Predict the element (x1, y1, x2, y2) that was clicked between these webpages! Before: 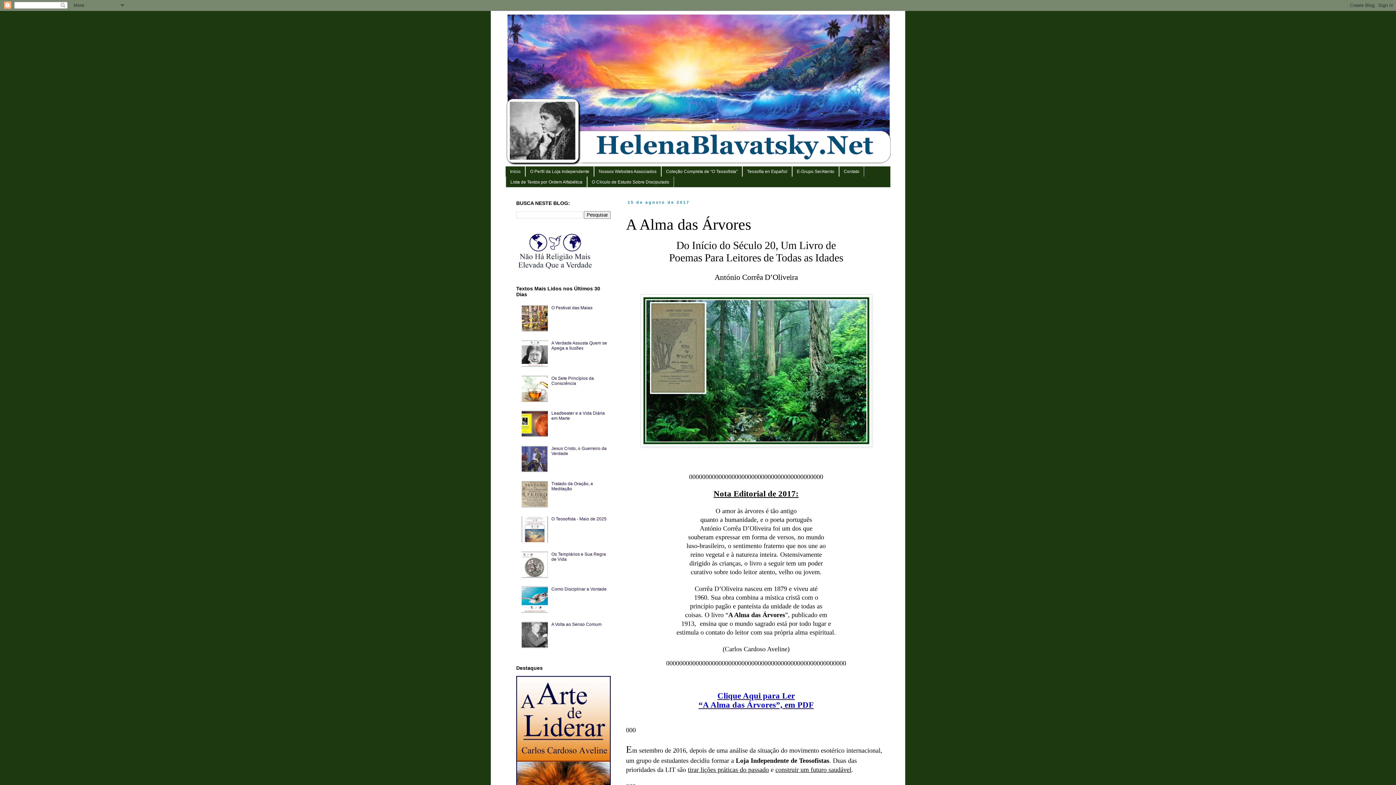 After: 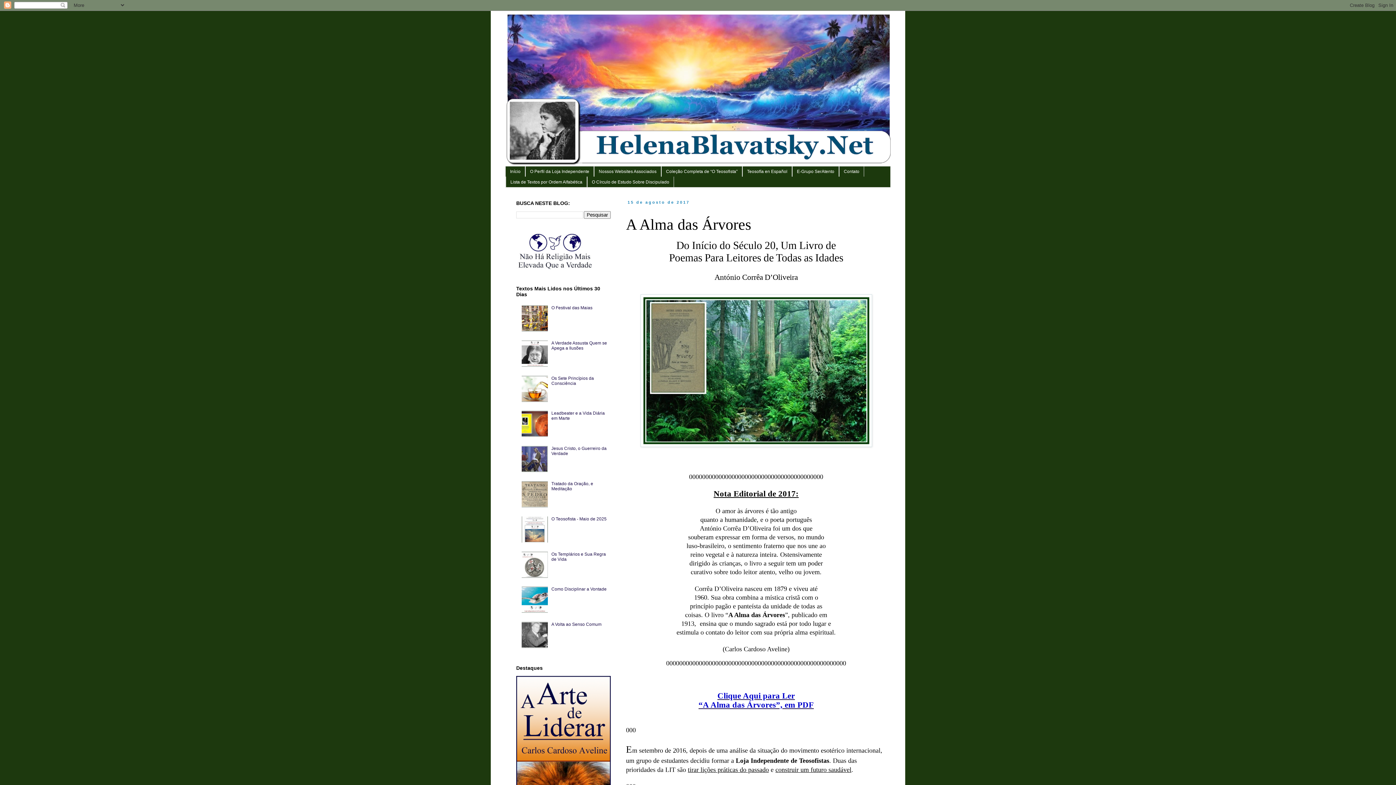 Action: bbox: (521, 398, 549, 403)